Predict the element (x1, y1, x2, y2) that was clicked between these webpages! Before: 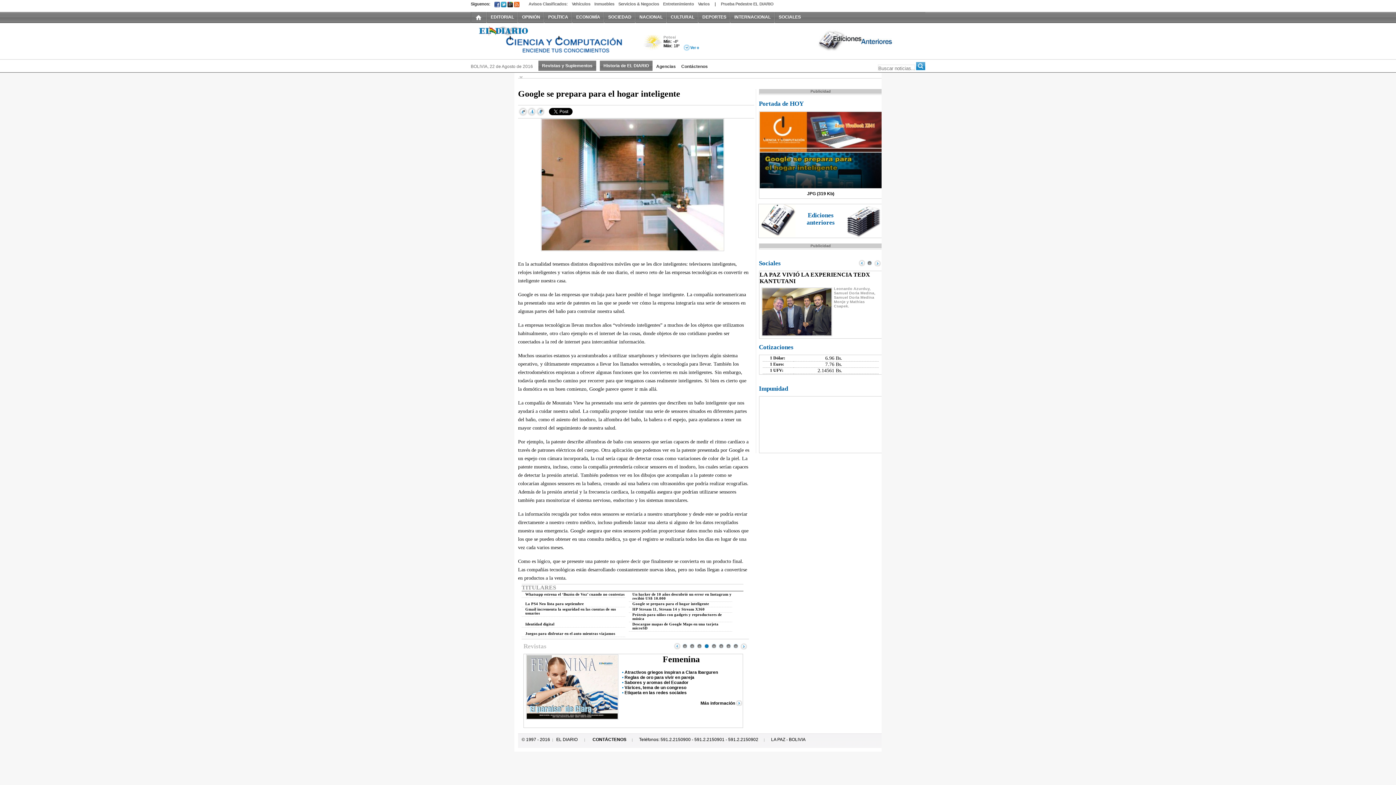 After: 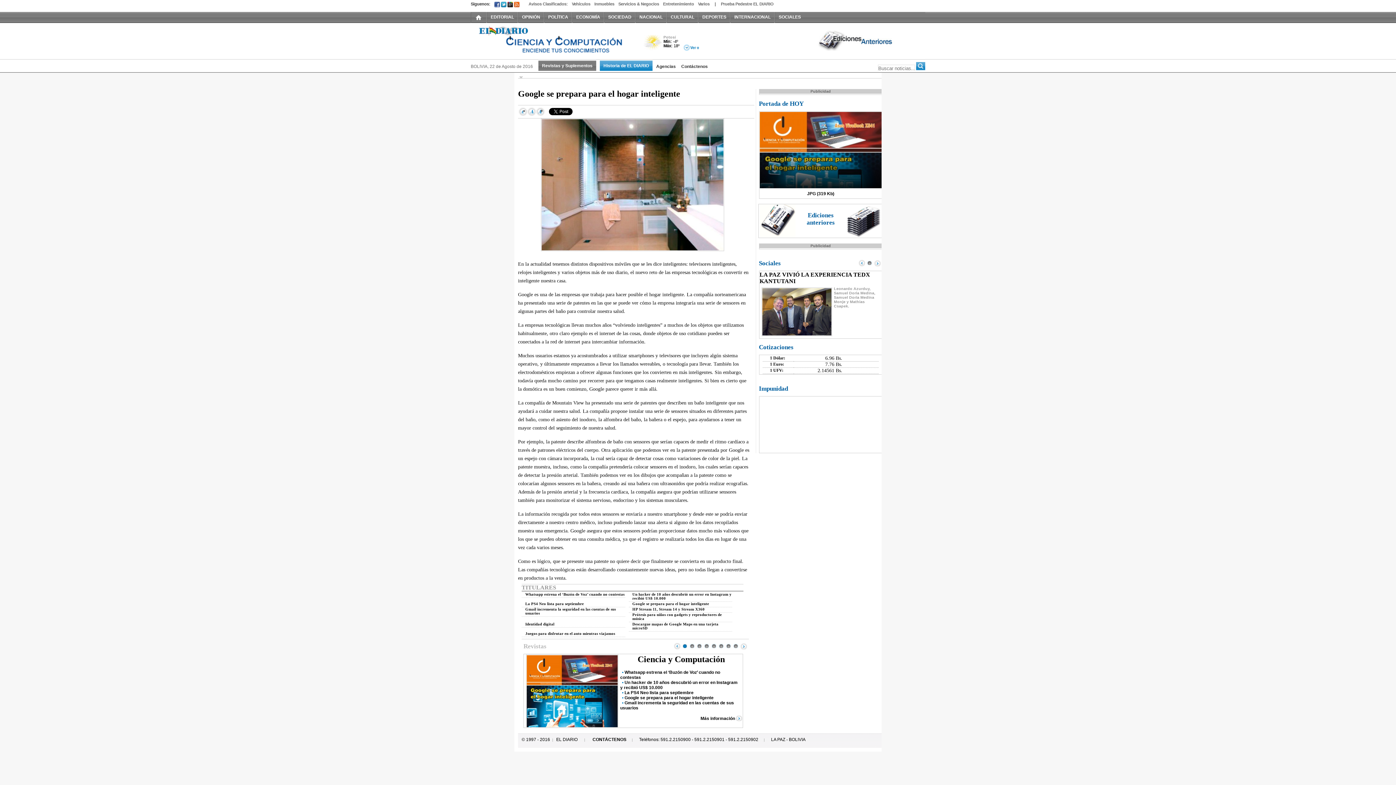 Action: bbox: (603, 63, 649, 68) label: Historia de EL DIARIO